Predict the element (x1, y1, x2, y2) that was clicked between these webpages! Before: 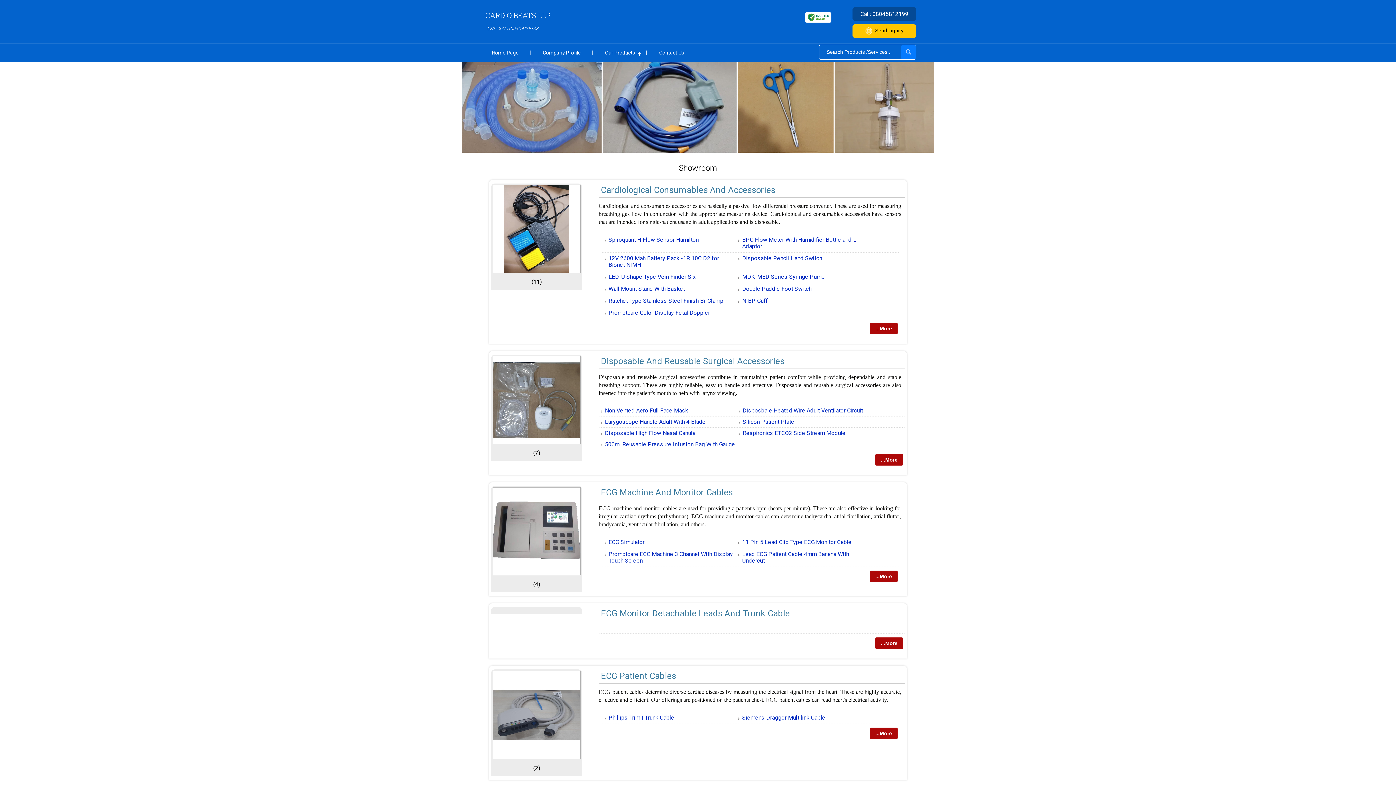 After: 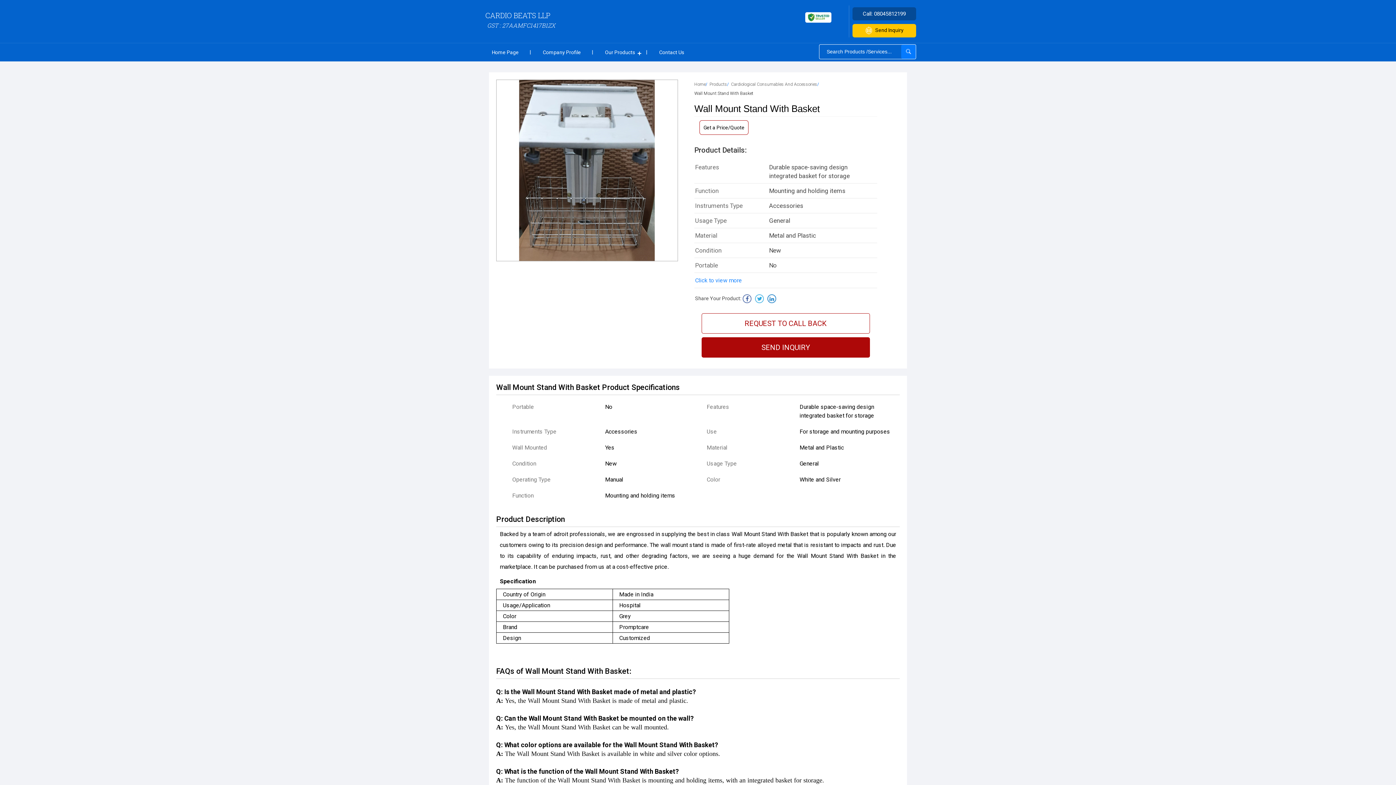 Action: bbox: (608, 285, 685, 292) label: Wall Mount Stand With Basket